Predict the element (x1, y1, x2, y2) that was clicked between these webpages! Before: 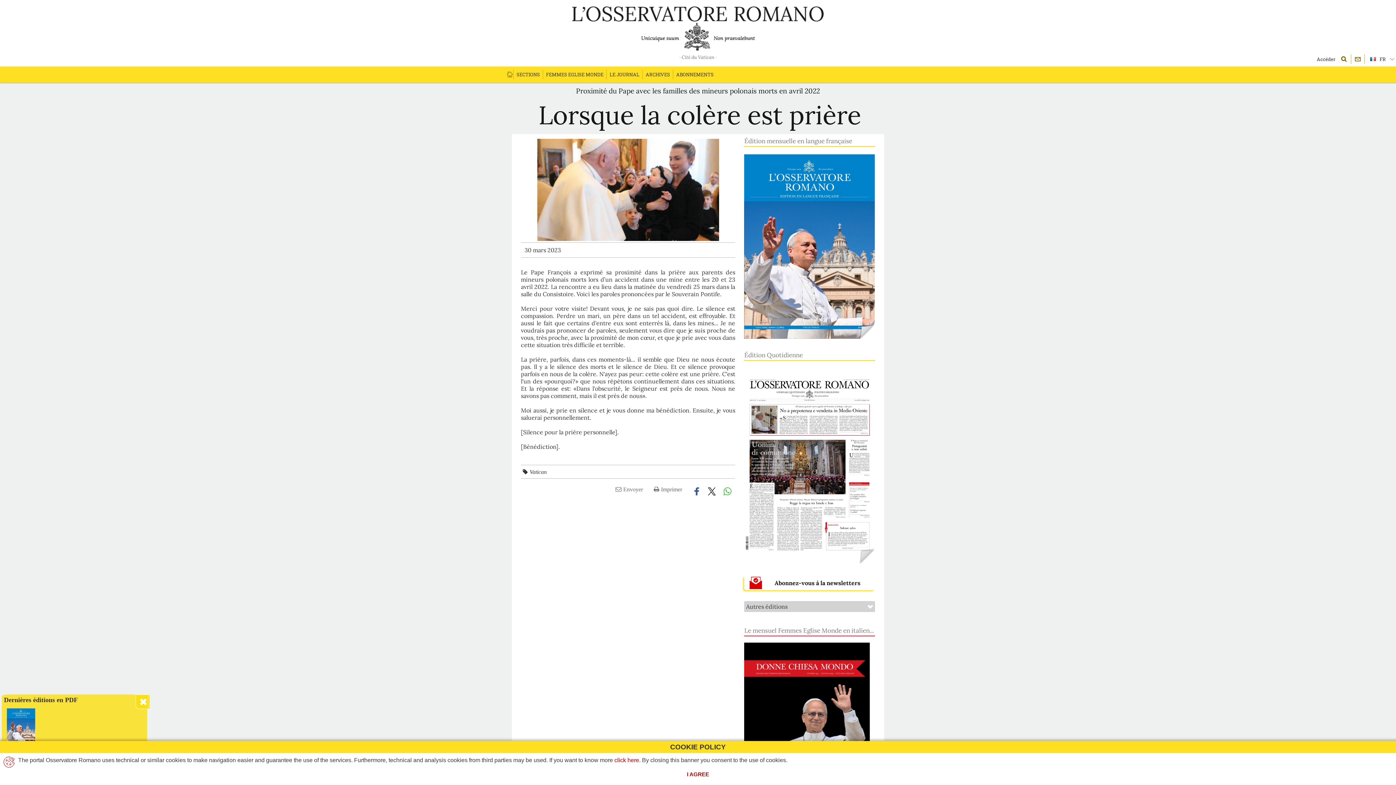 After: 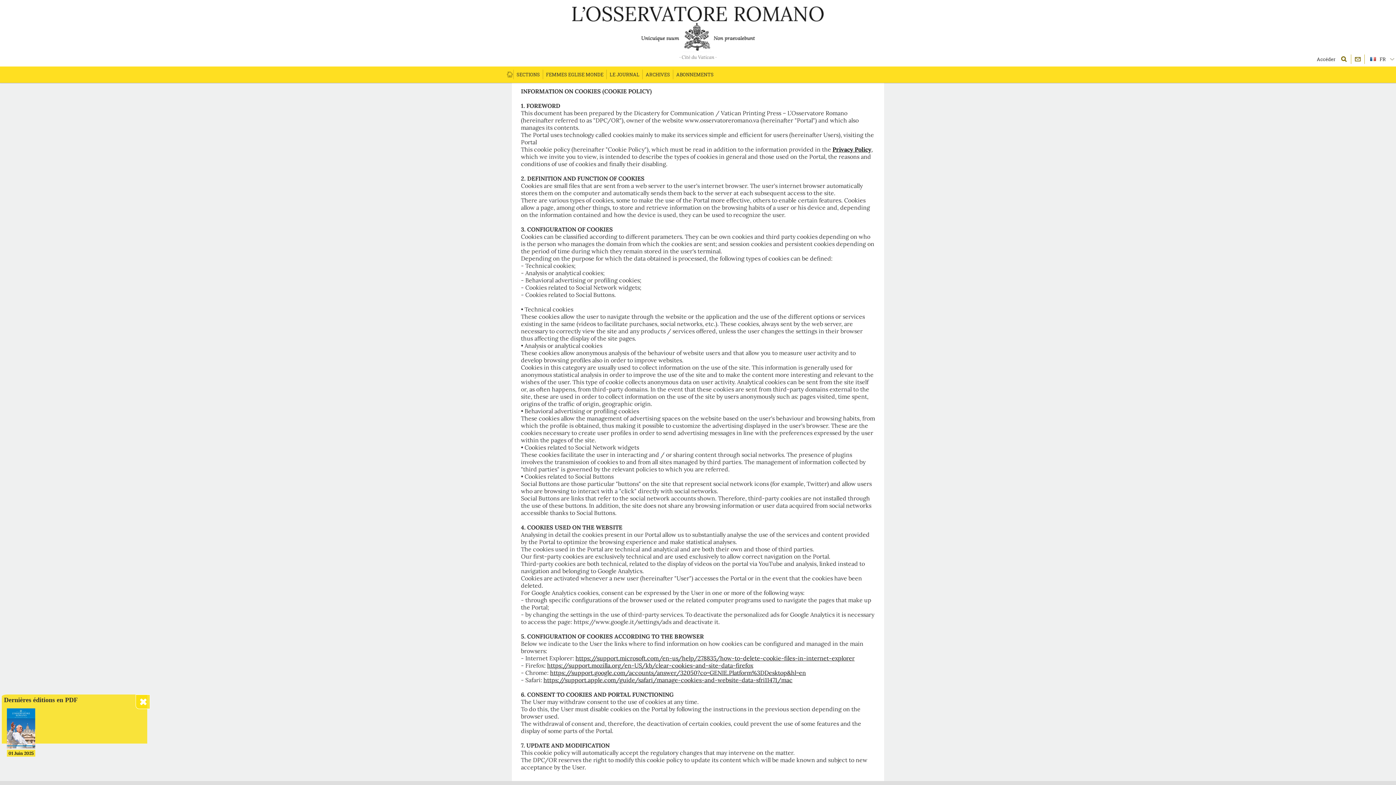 Action: bbox: (614, 757, 639, 763) label: click here